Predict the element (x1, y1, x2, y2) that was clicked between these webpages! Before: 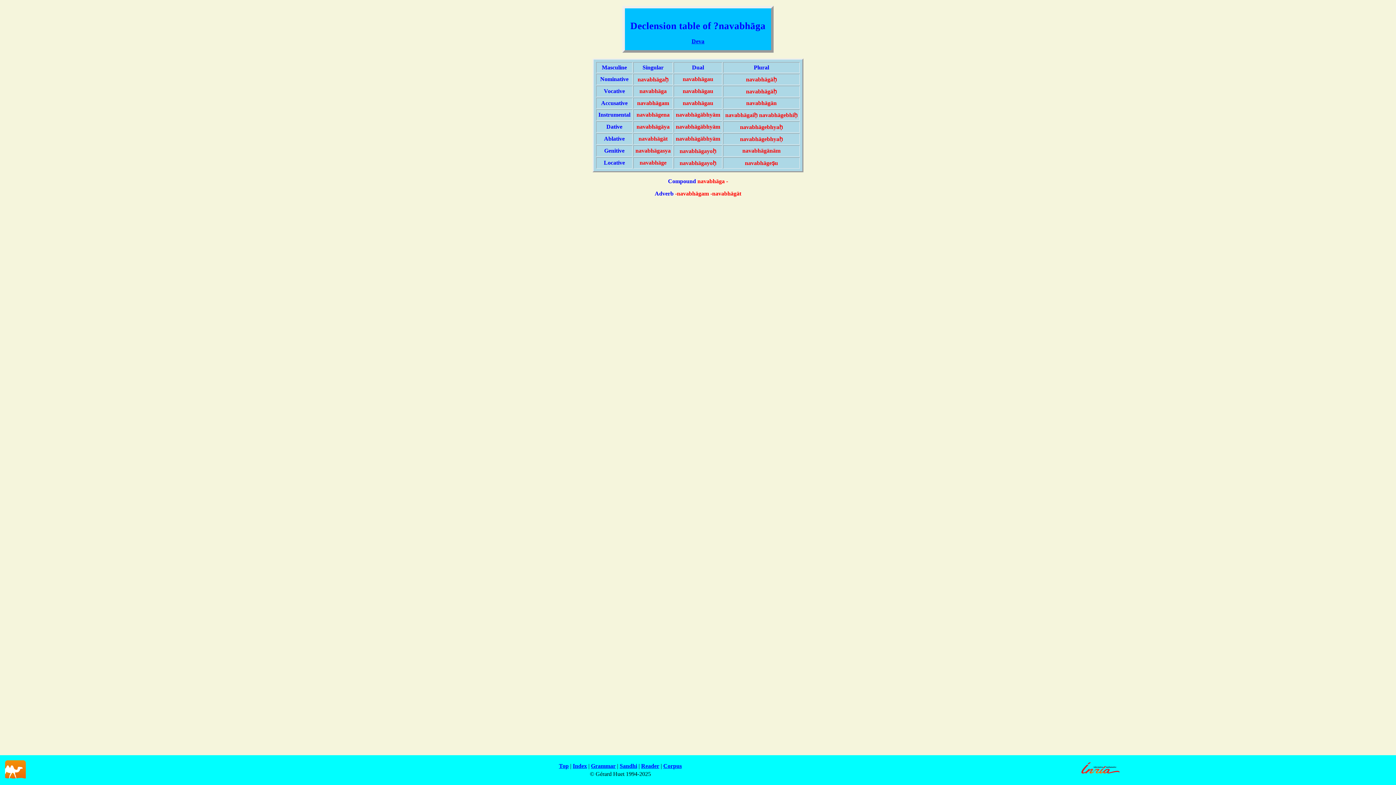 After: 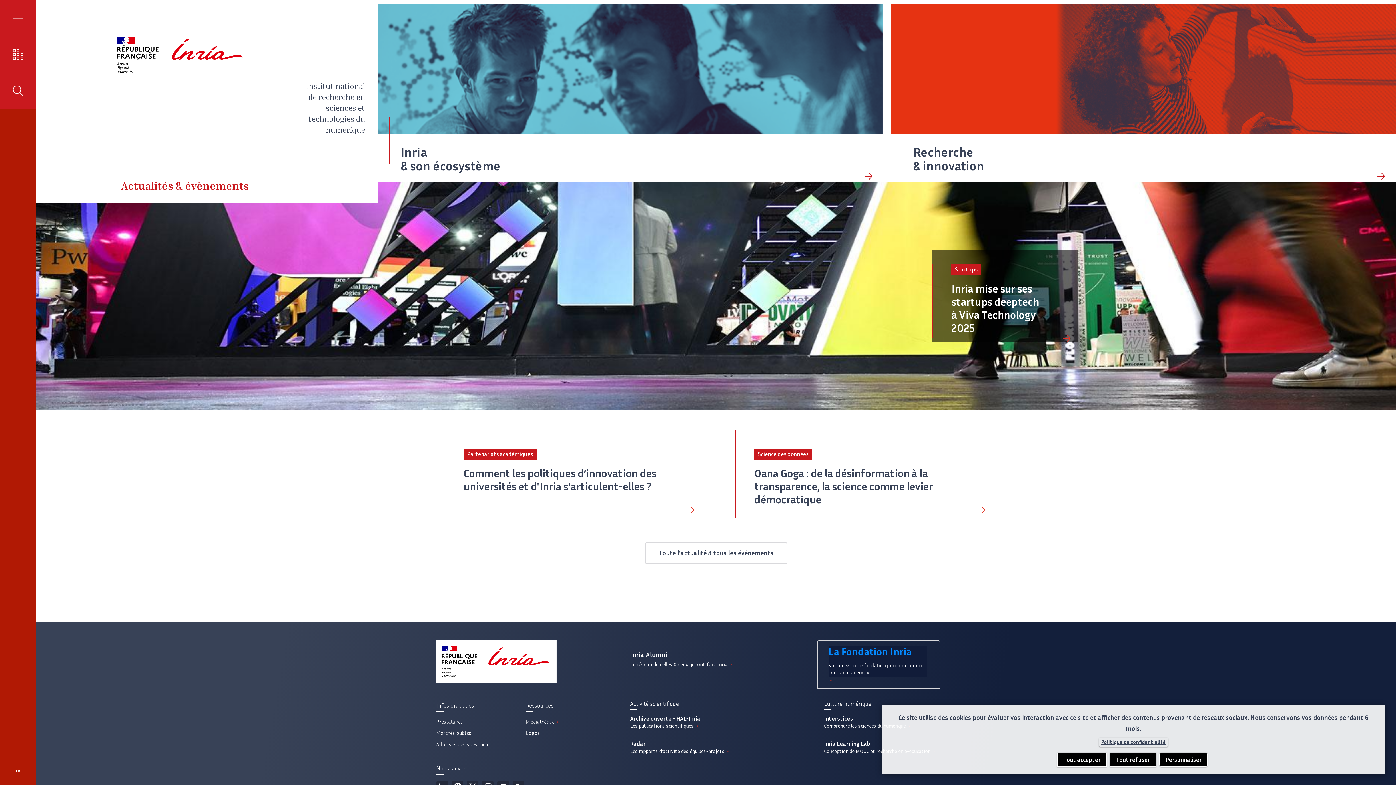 Action: bbox: (1079, 773, 1122, 780)